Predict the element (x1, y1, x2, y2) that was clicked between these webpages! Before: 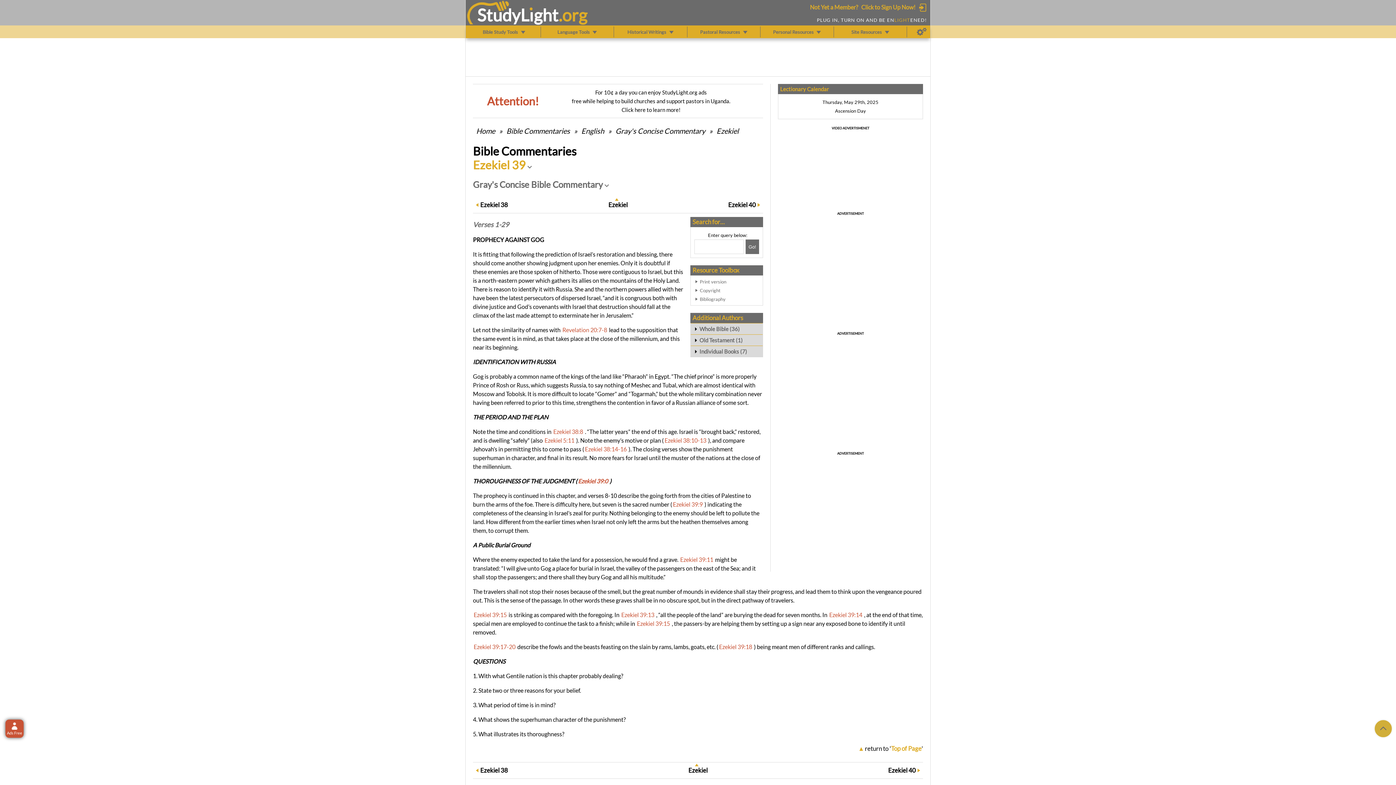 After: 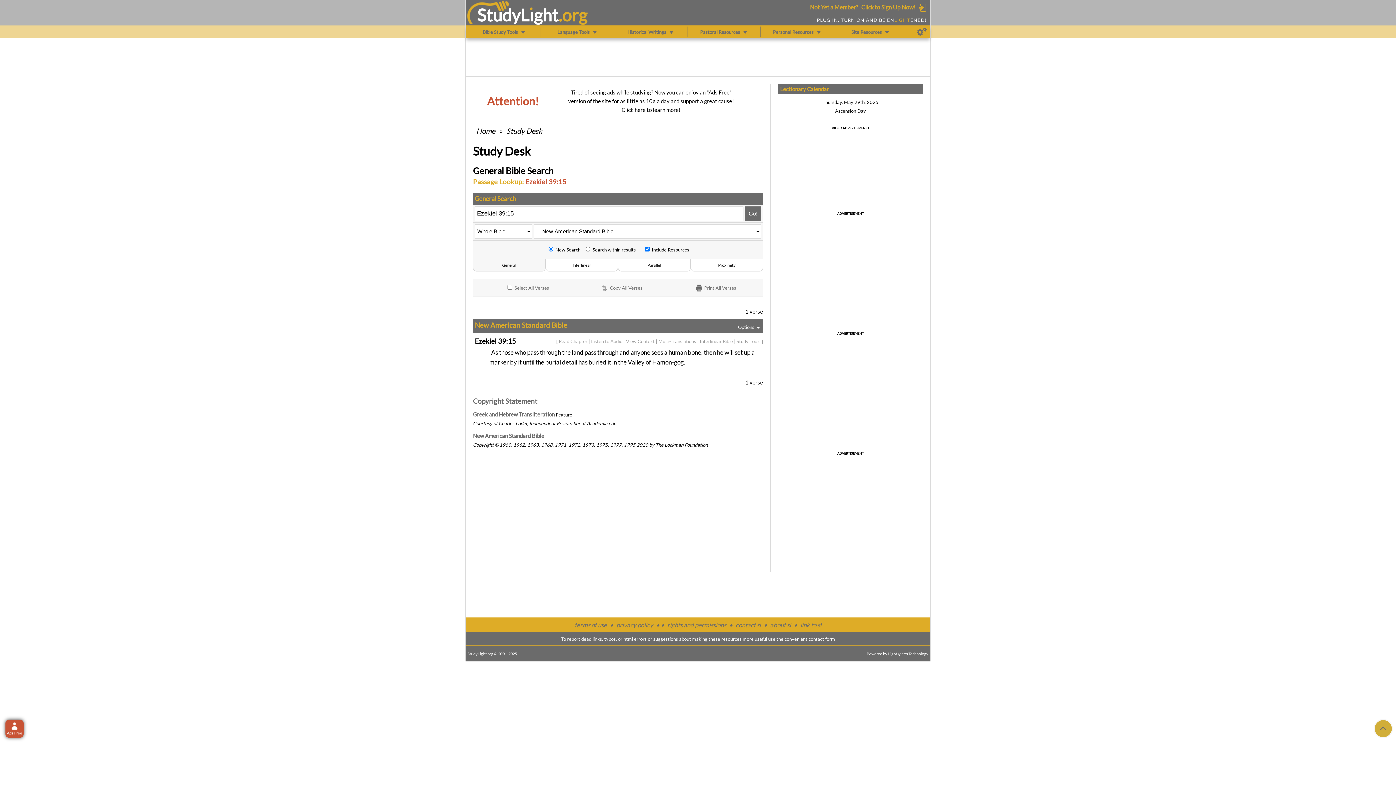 Action: label: Ezekiel 39:15 bbox: (637, 620, 670, 627)